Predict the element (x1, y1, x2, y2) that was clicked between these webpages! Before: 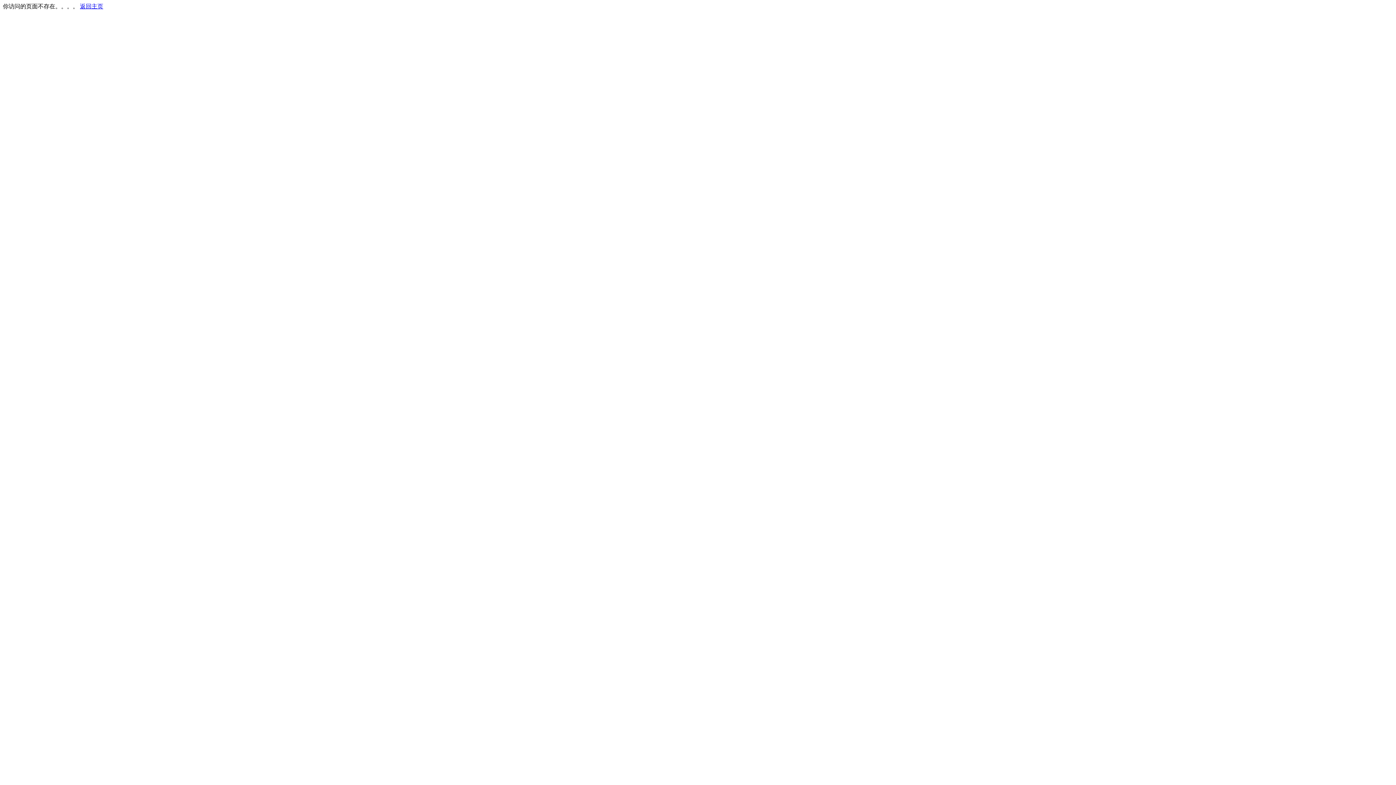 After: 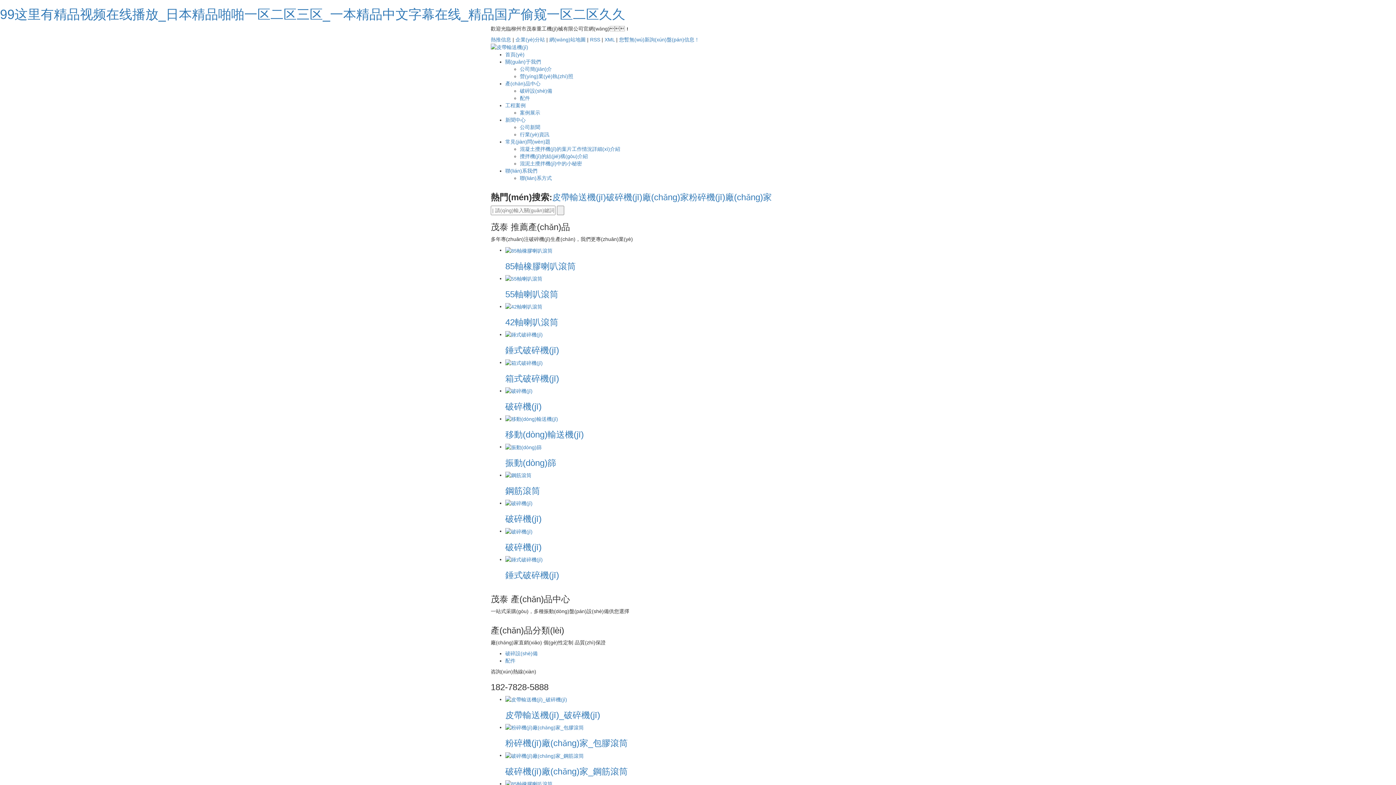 Action: bbox: (80, 3, 103, 9) label: 返回主页